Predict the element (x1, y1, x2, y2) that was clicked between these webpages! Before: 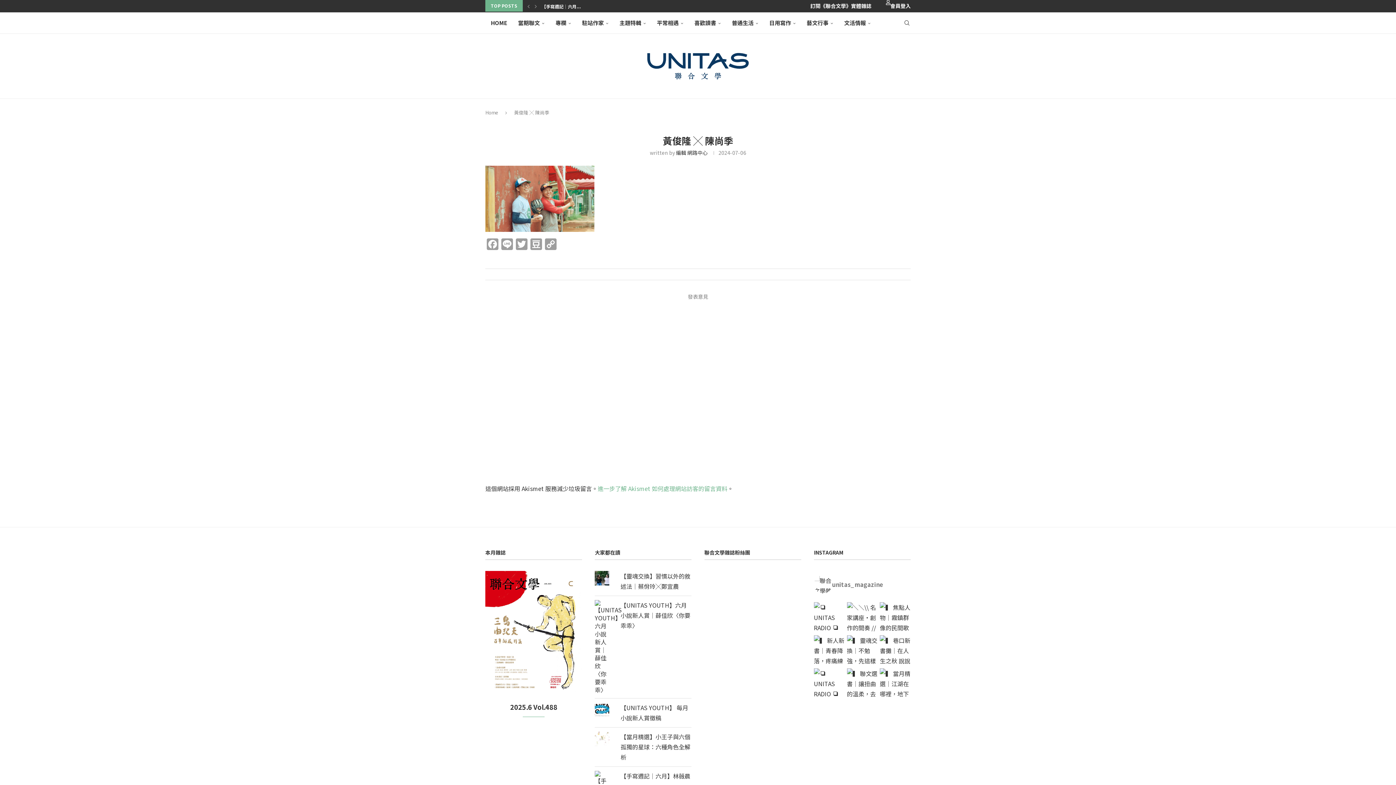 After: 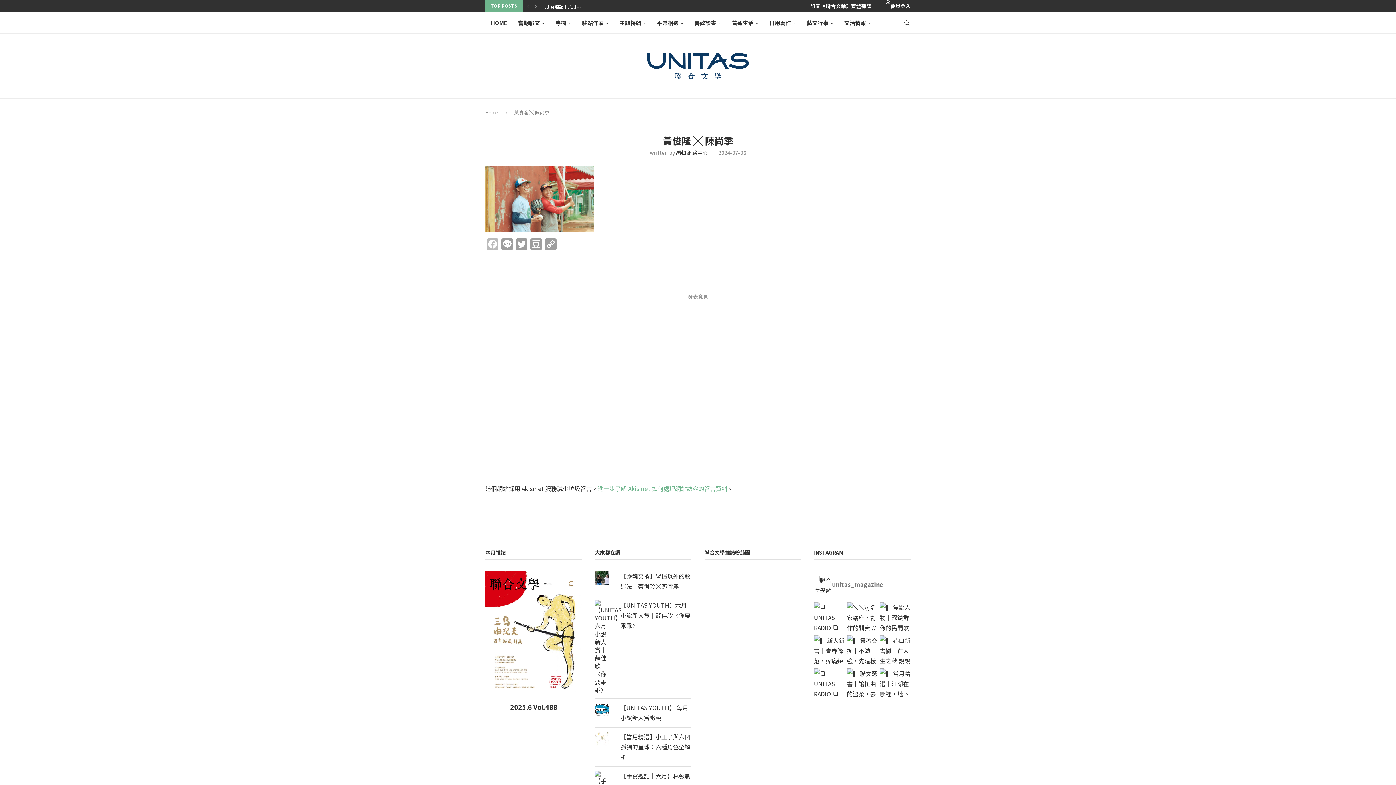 Action: bbox: (485, 238, 500, 251) label: Facebook